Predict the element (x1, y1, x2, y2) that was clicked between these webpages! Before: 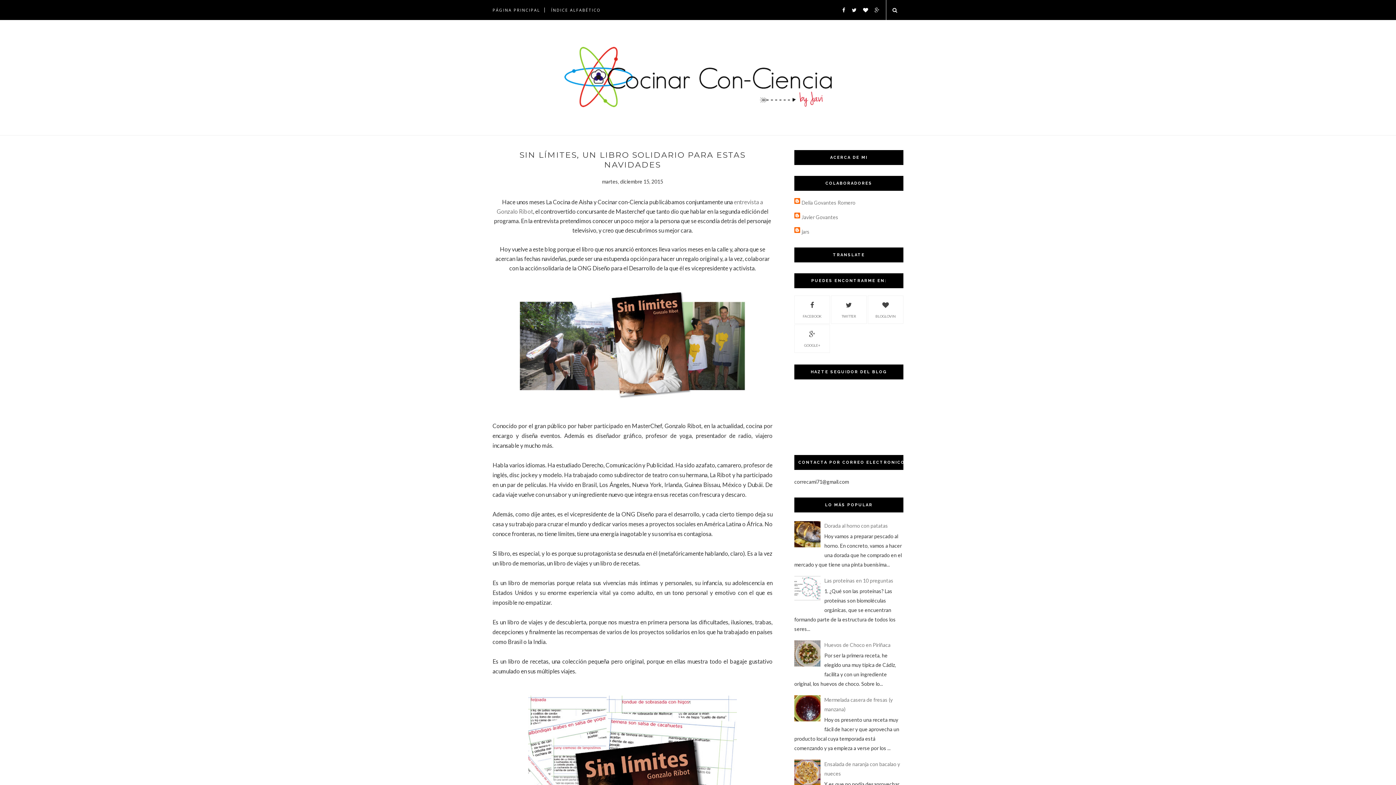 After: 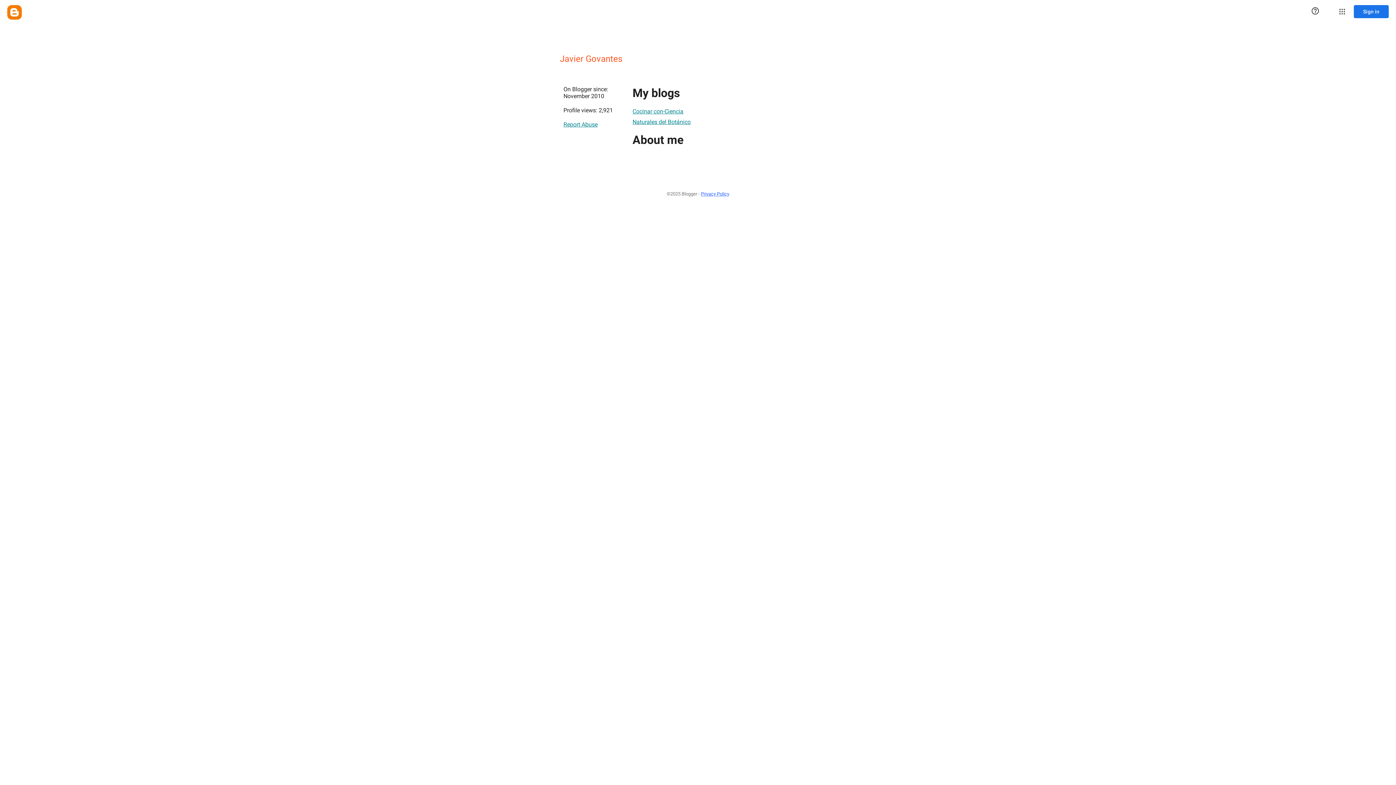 Action: bbox: (794, 212, 838, 222) label: Javier Govantes